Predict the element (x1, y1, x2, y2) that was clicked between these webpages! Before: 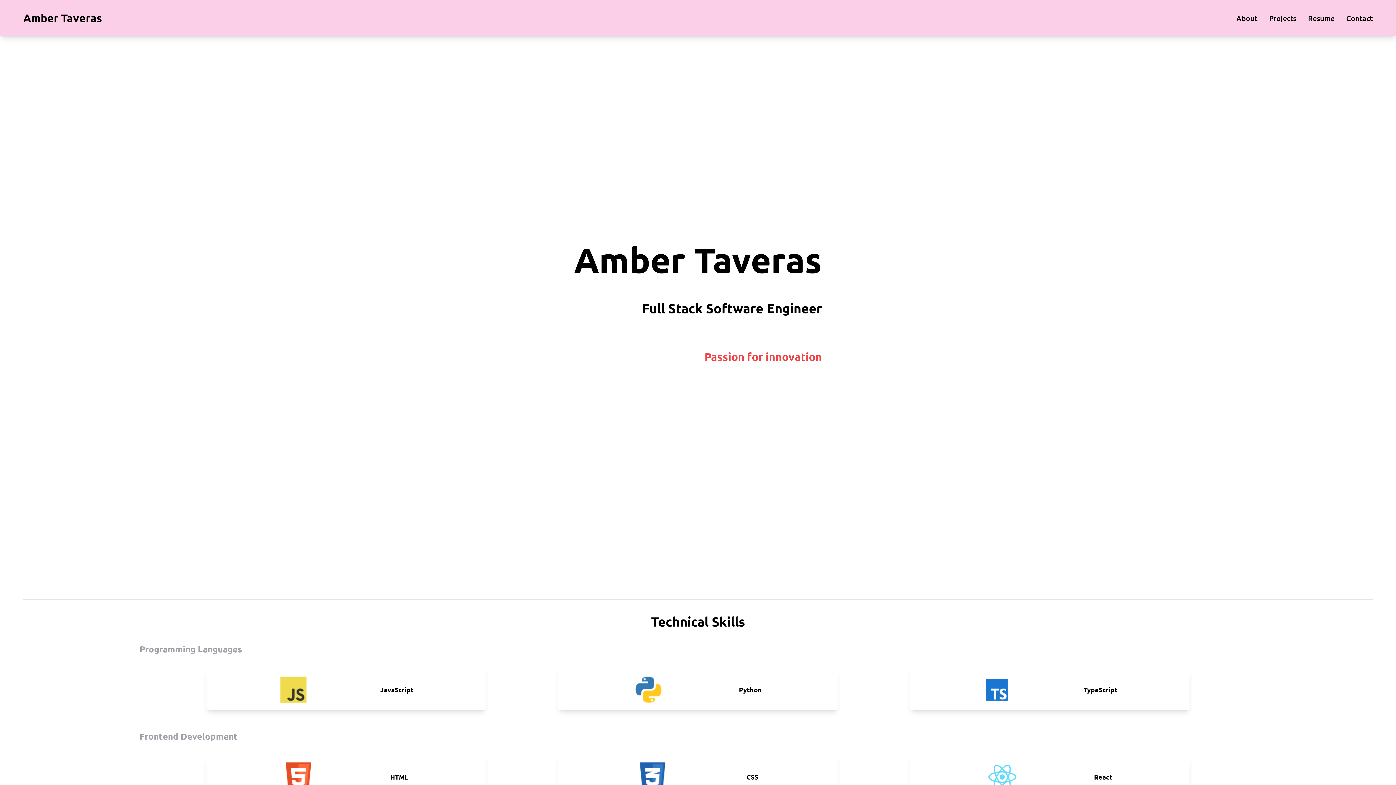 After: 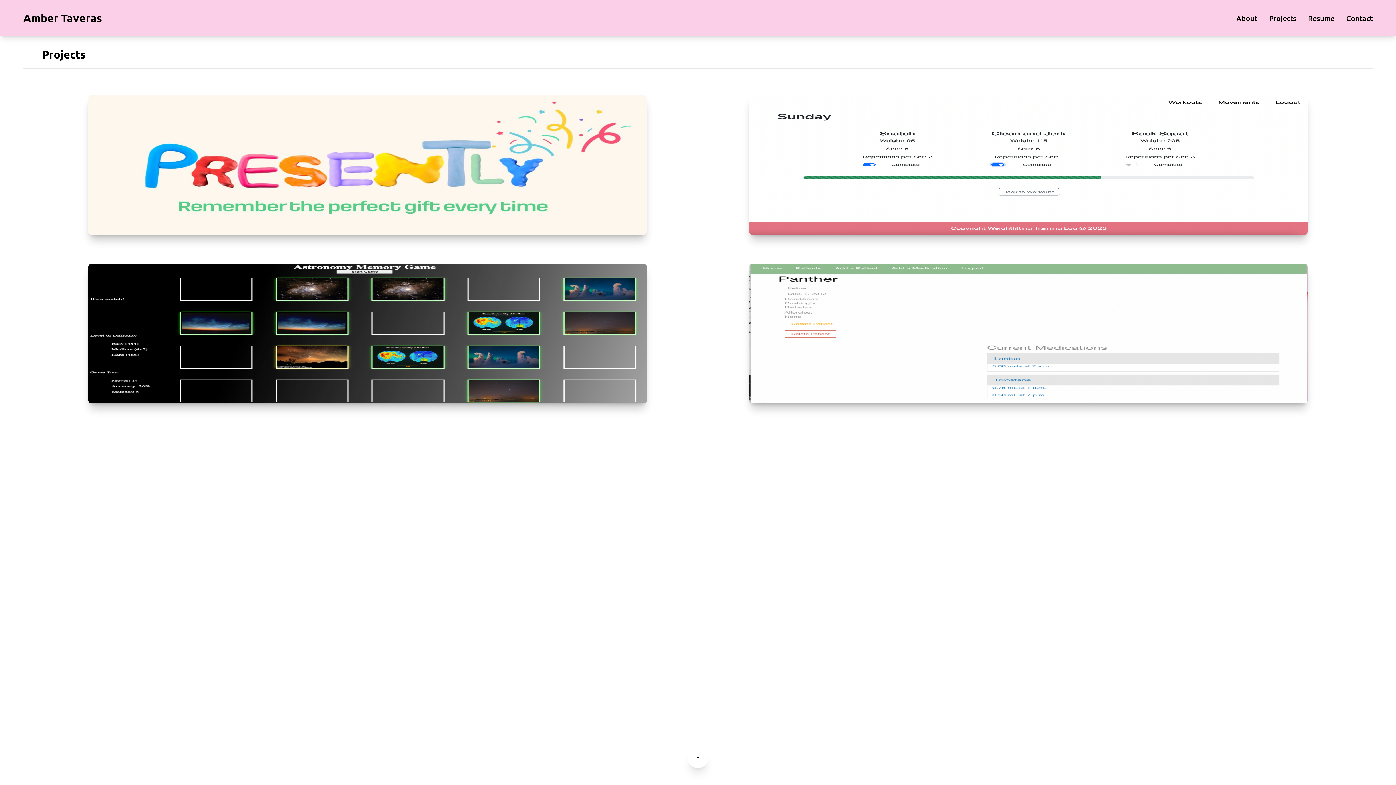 Action: bbox: (1269, 13, 1296, 23) label: Projects